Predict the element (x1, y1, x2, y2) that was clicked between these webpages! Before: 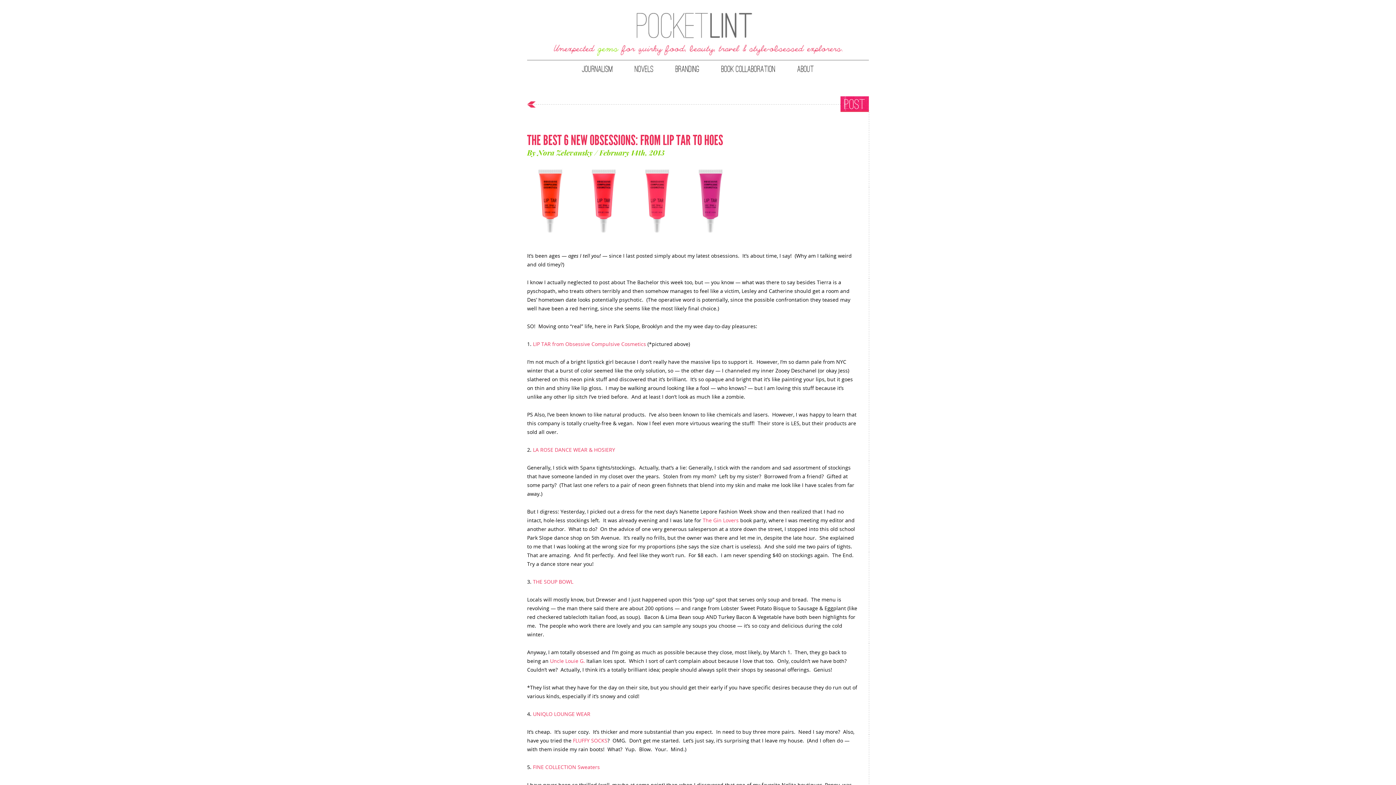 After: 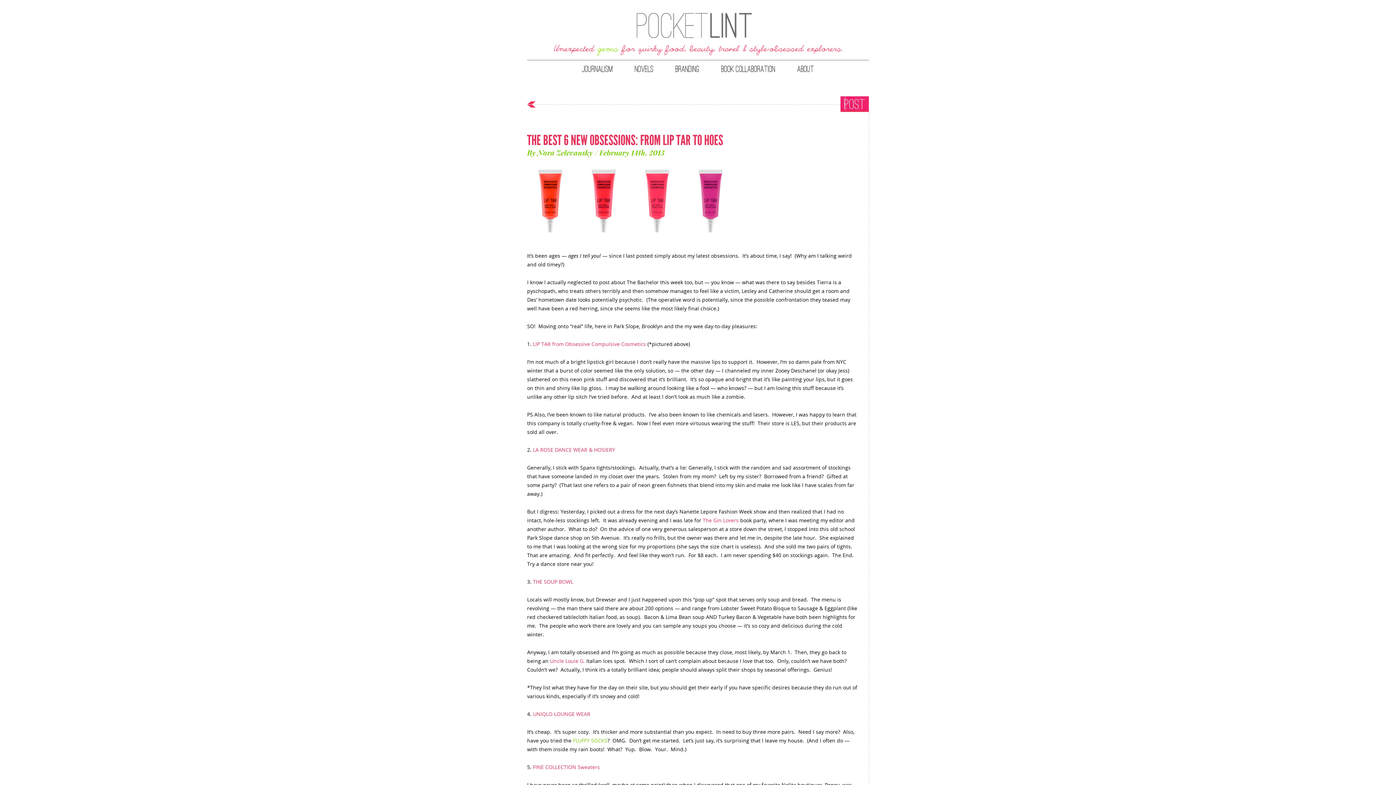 Action: bbox: (573, 737, 607, 744) label: FLUFFY SOCKS